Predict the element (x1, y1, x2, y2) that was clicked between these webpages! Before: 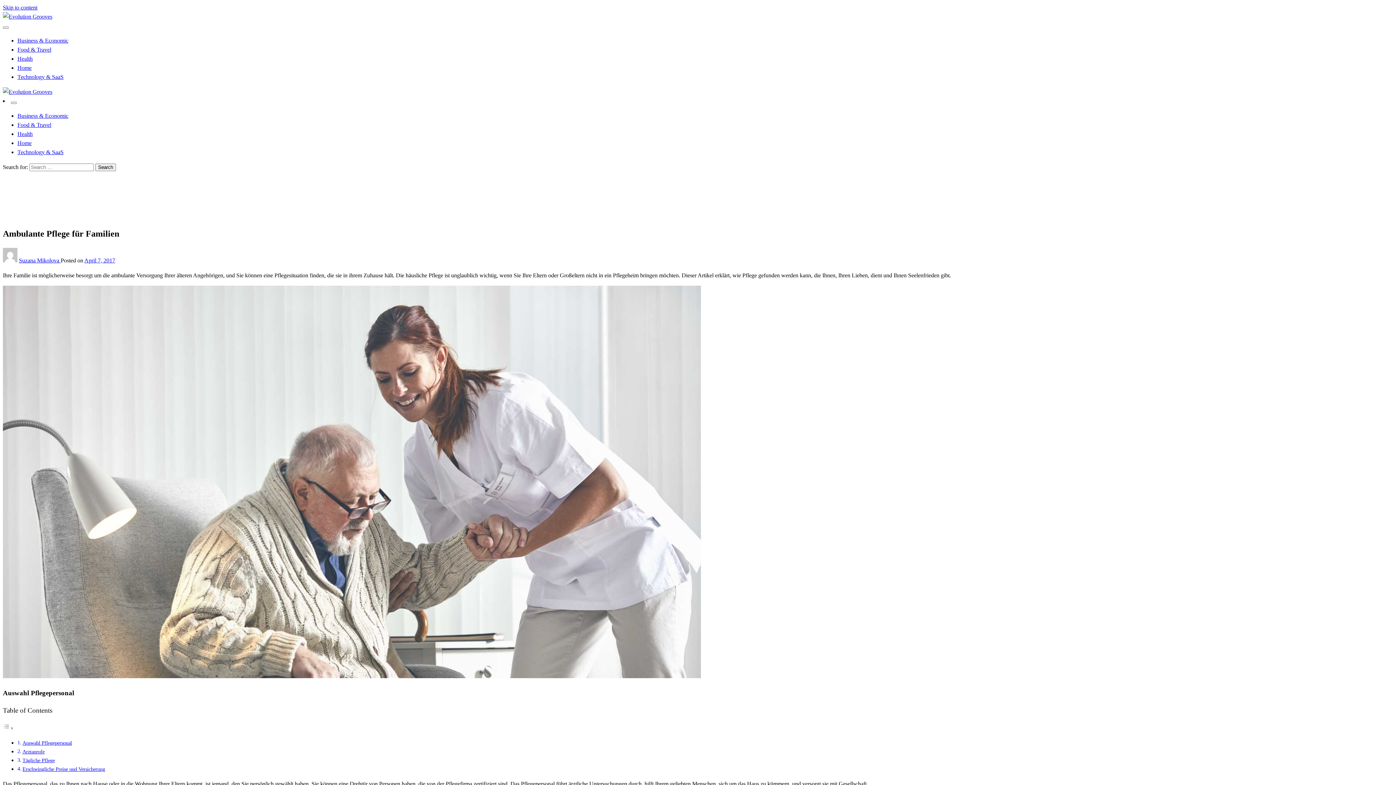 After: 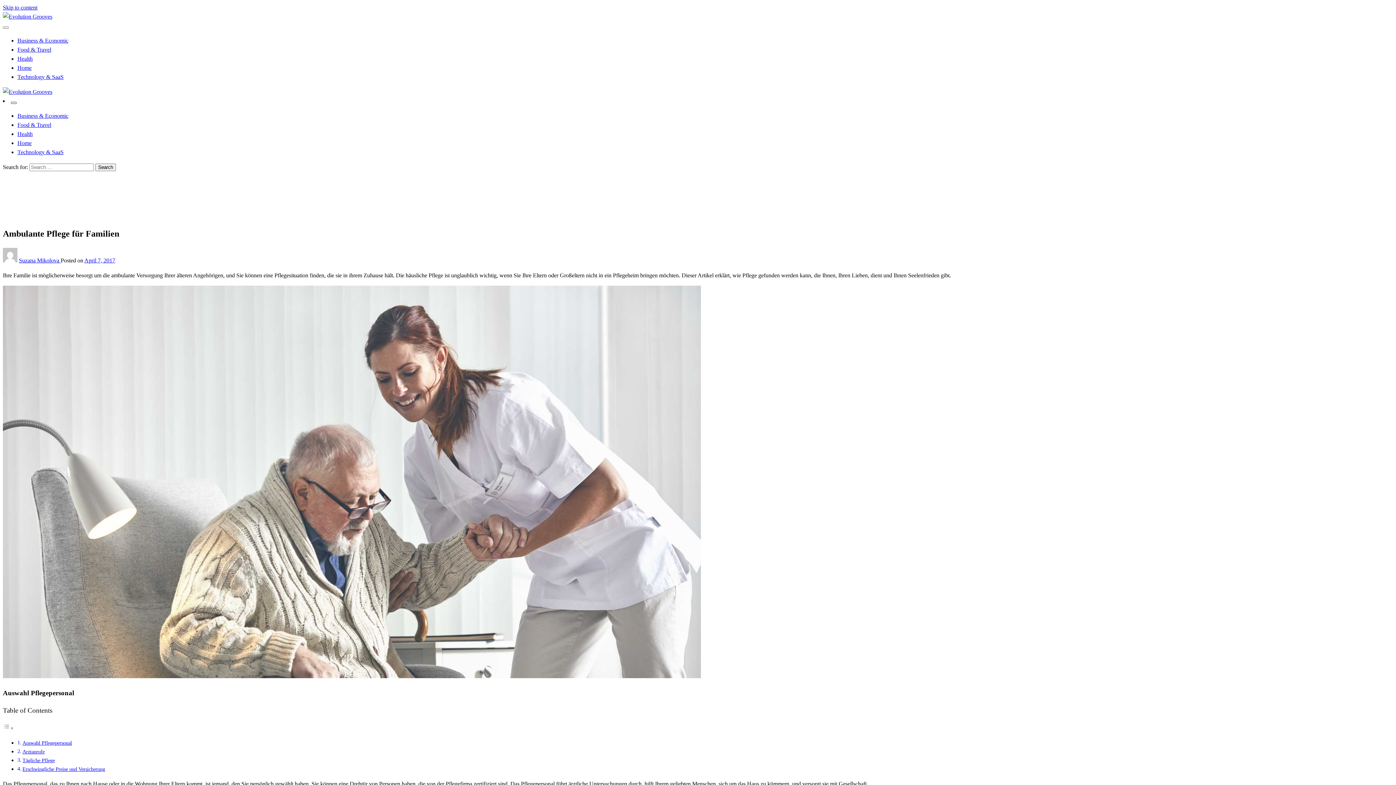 Action: bbox: (10, 101, 16, 104)